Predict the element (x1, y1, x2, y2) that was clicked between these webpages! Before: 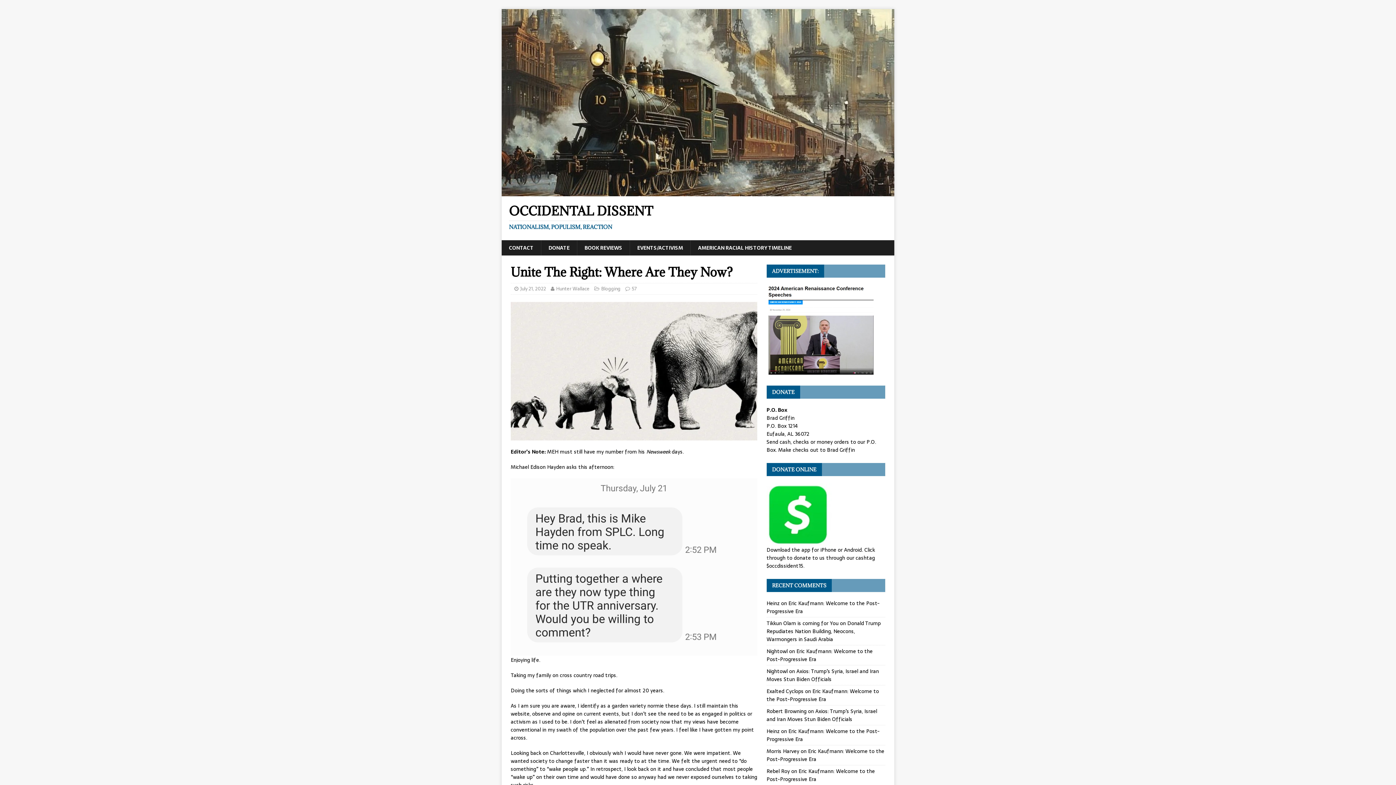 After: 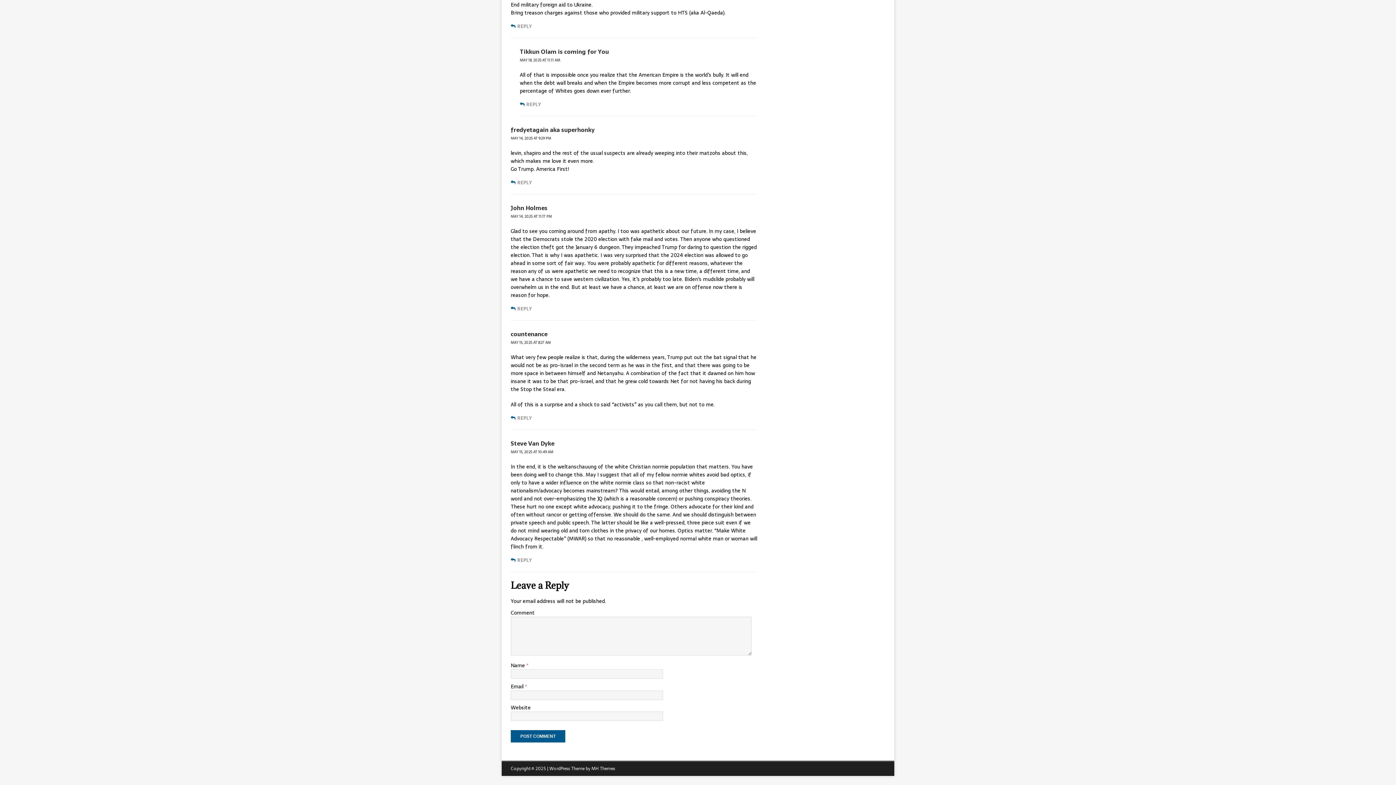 Action: bbox: (766, 619, 881, 643) label: Donald Trump Repudiates Nation Building, Neocons, Warmongers in Saudi Arabia